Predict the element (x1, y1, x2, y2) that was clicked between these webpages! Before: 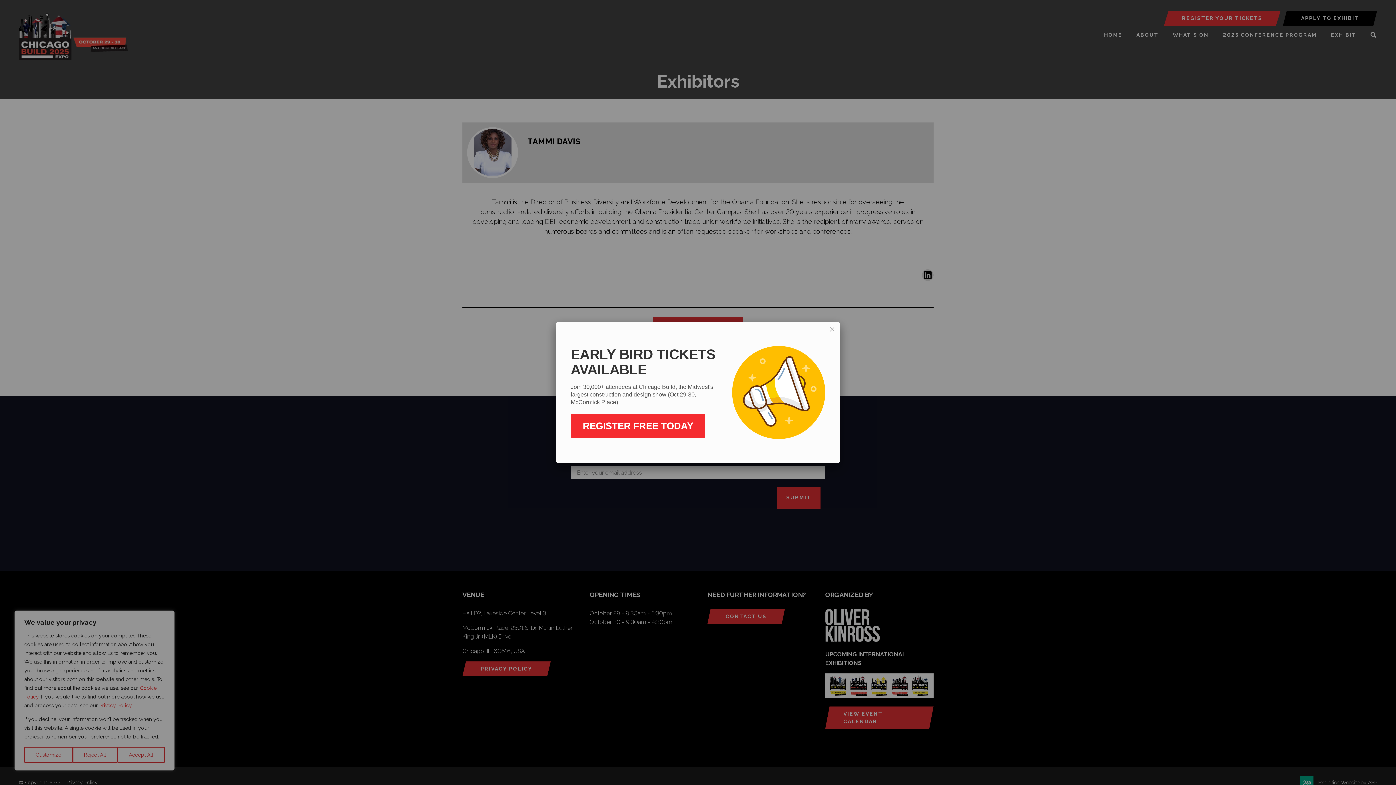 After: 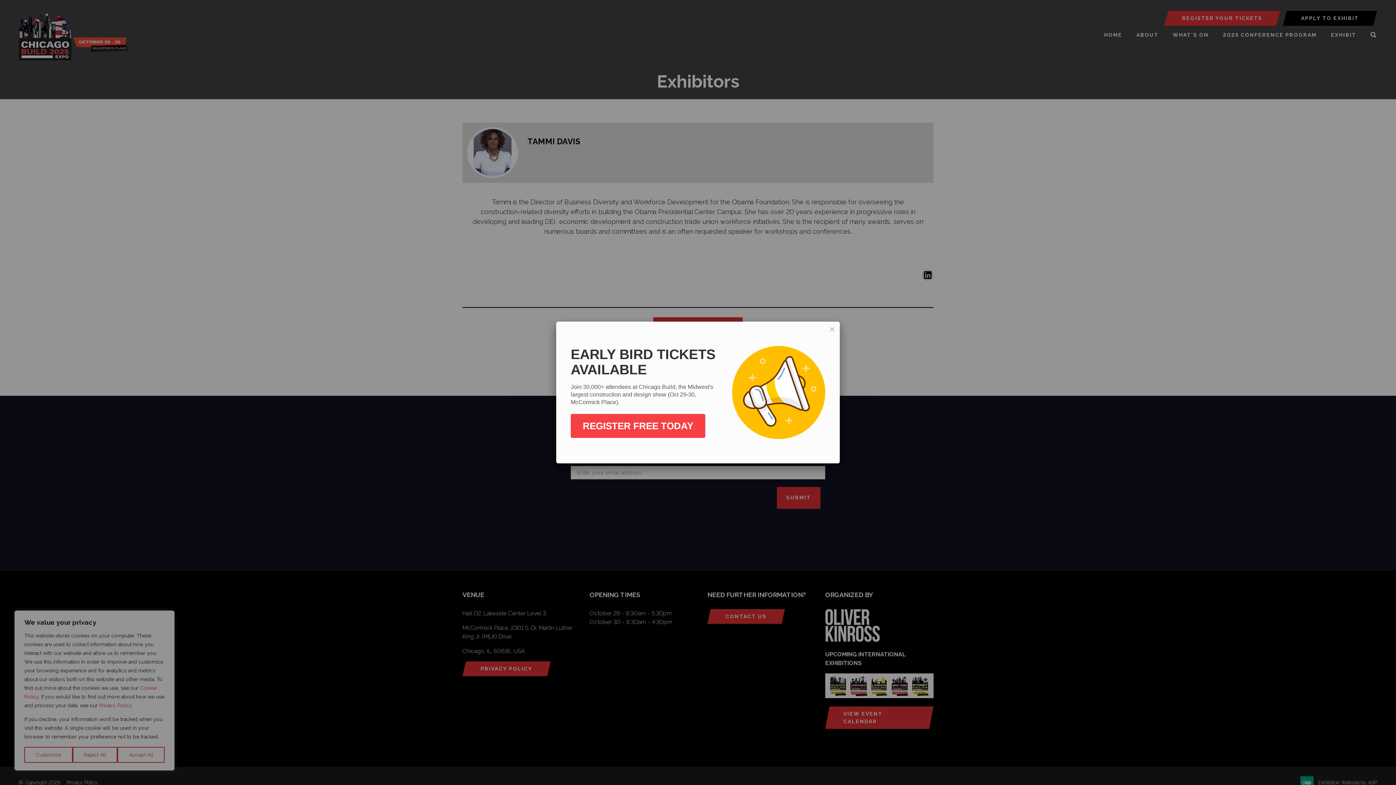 Action: label: REGISTER FREE TODAY bbox: (570, 414, 705, 438)